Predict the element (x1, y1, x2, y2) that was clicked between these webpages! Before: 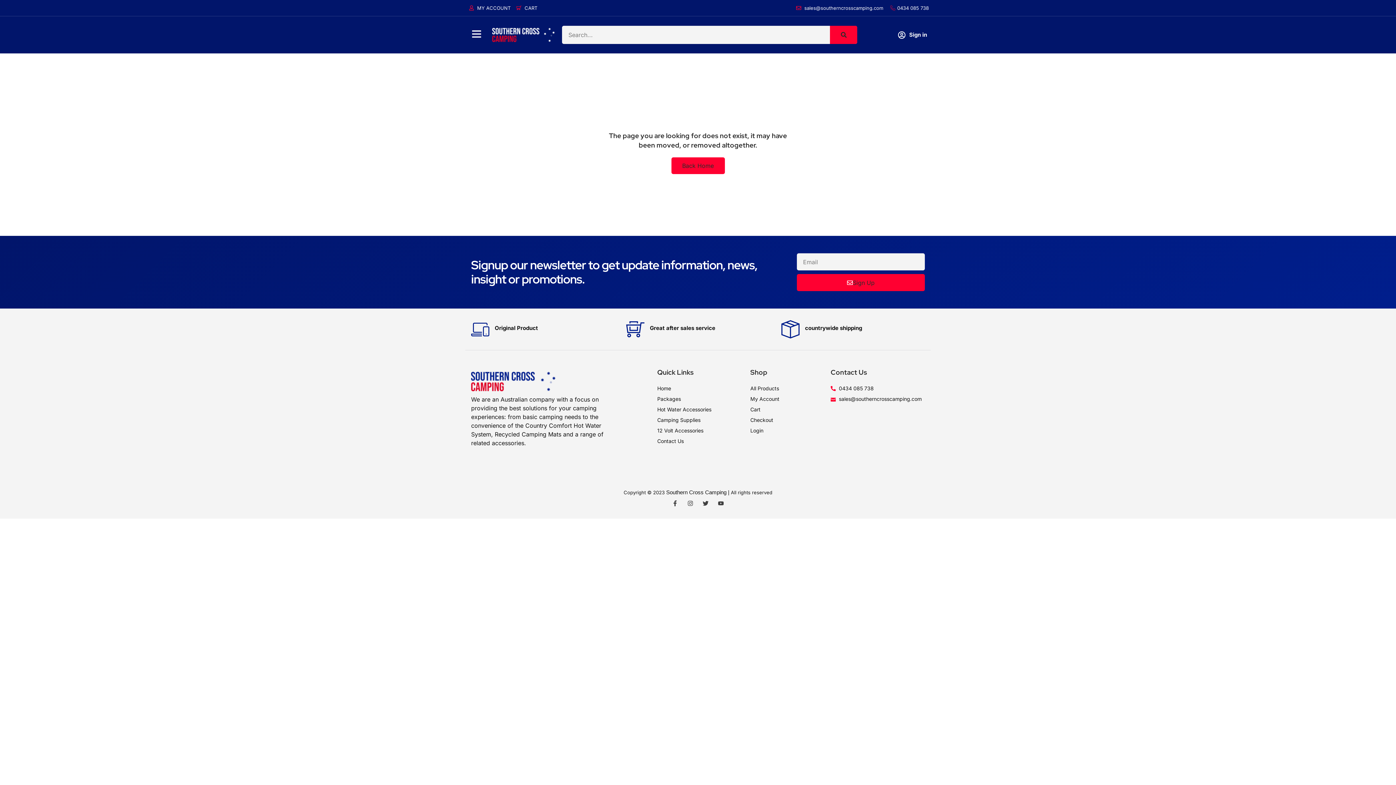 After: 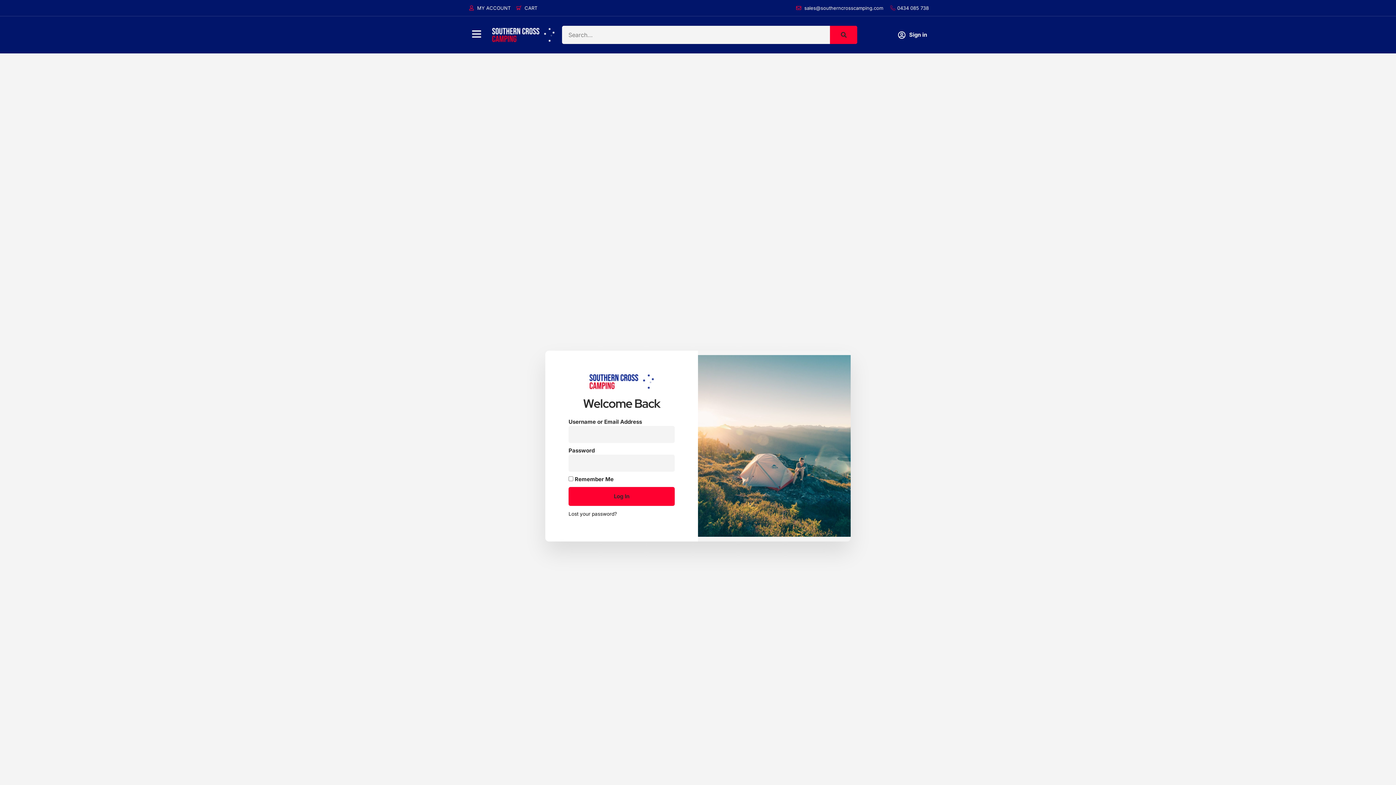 Action: bbox: (750, 426, 819, 434) label: Login